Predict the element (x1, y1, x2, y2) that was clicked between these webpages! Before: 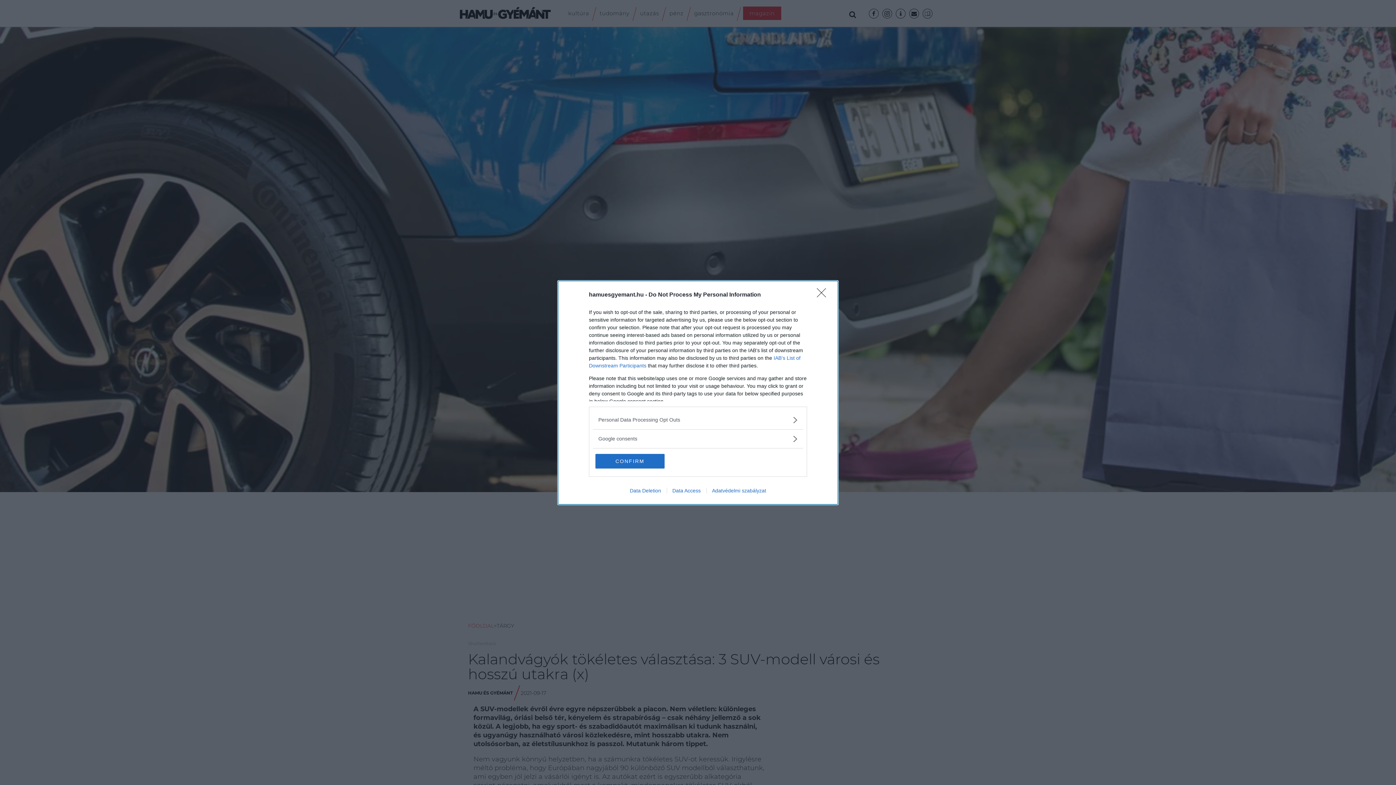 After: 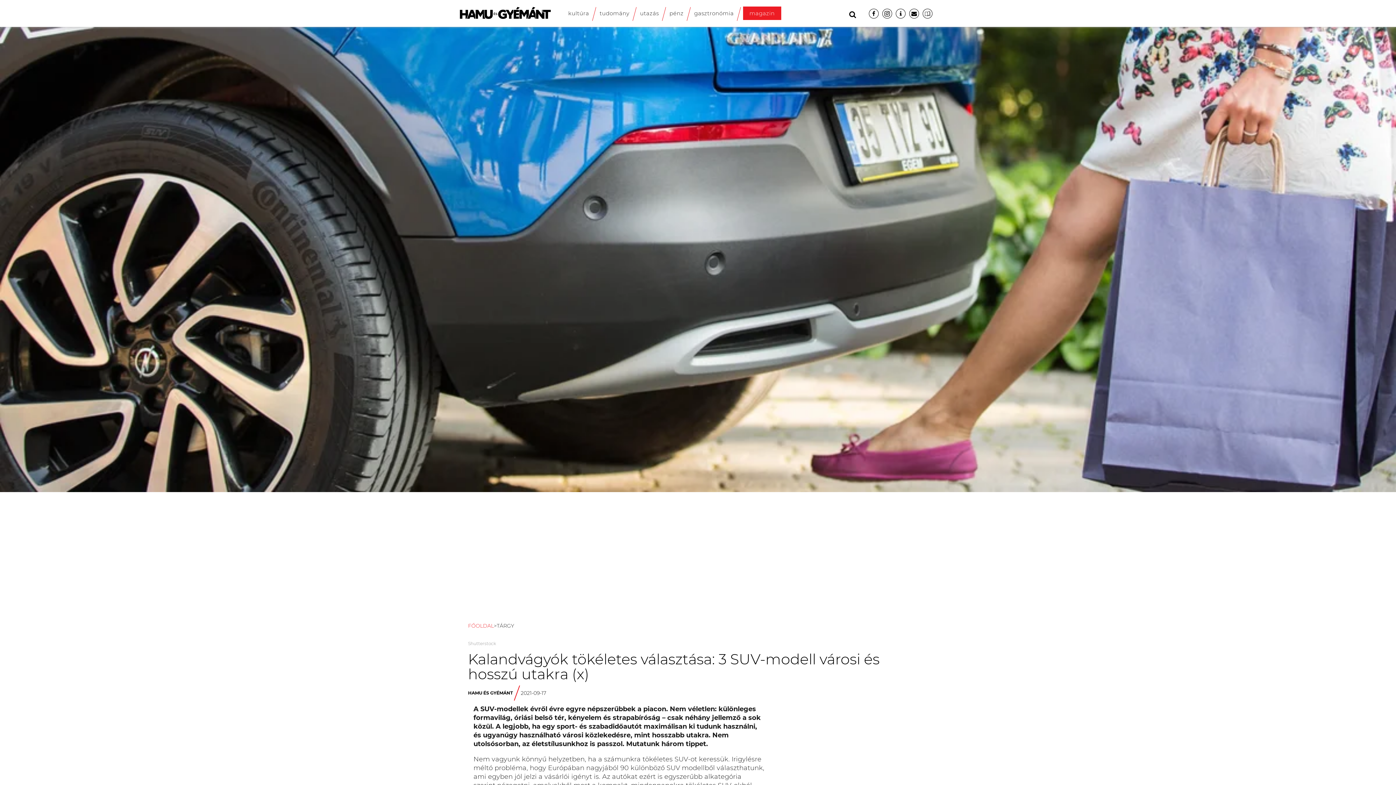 Action: label: CONFIRM bbox: (595, 454, 664, 468)